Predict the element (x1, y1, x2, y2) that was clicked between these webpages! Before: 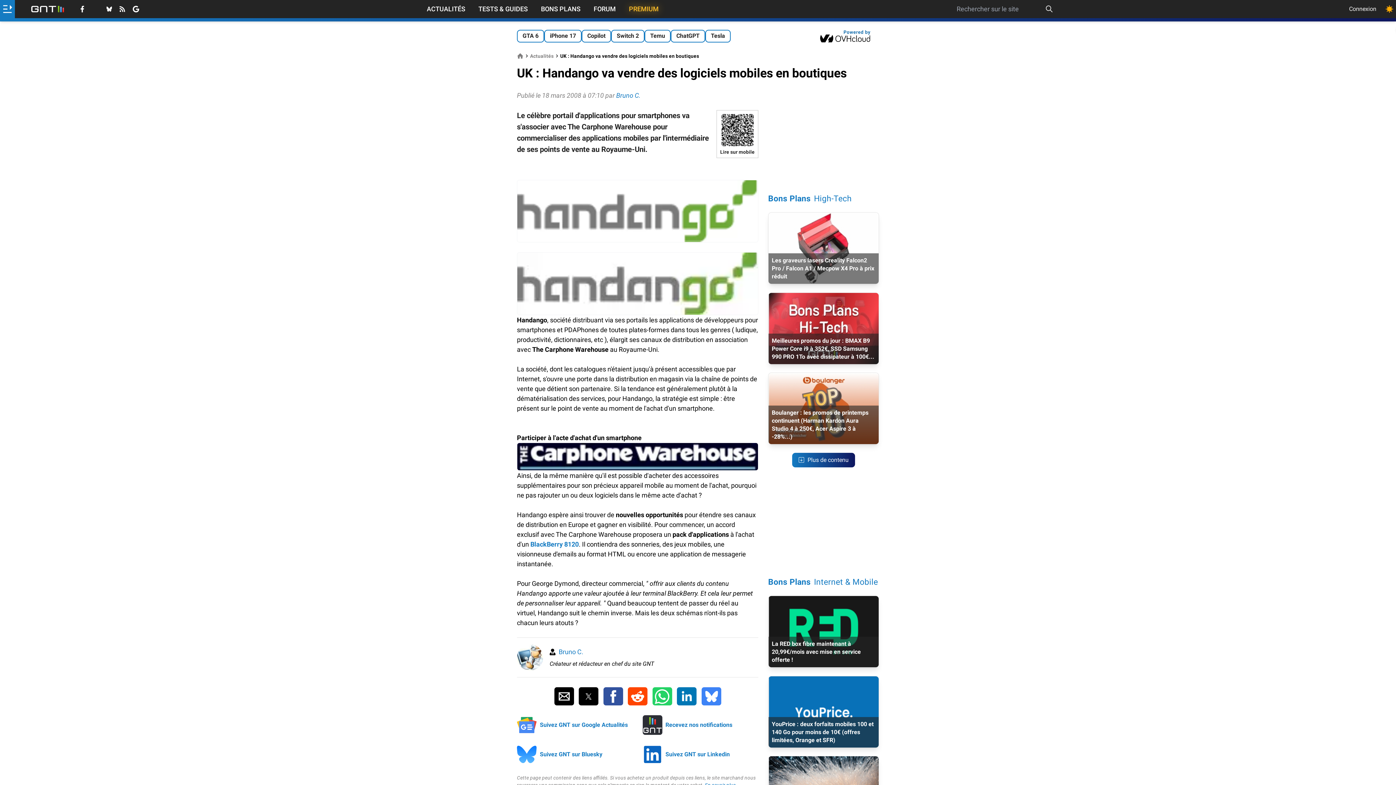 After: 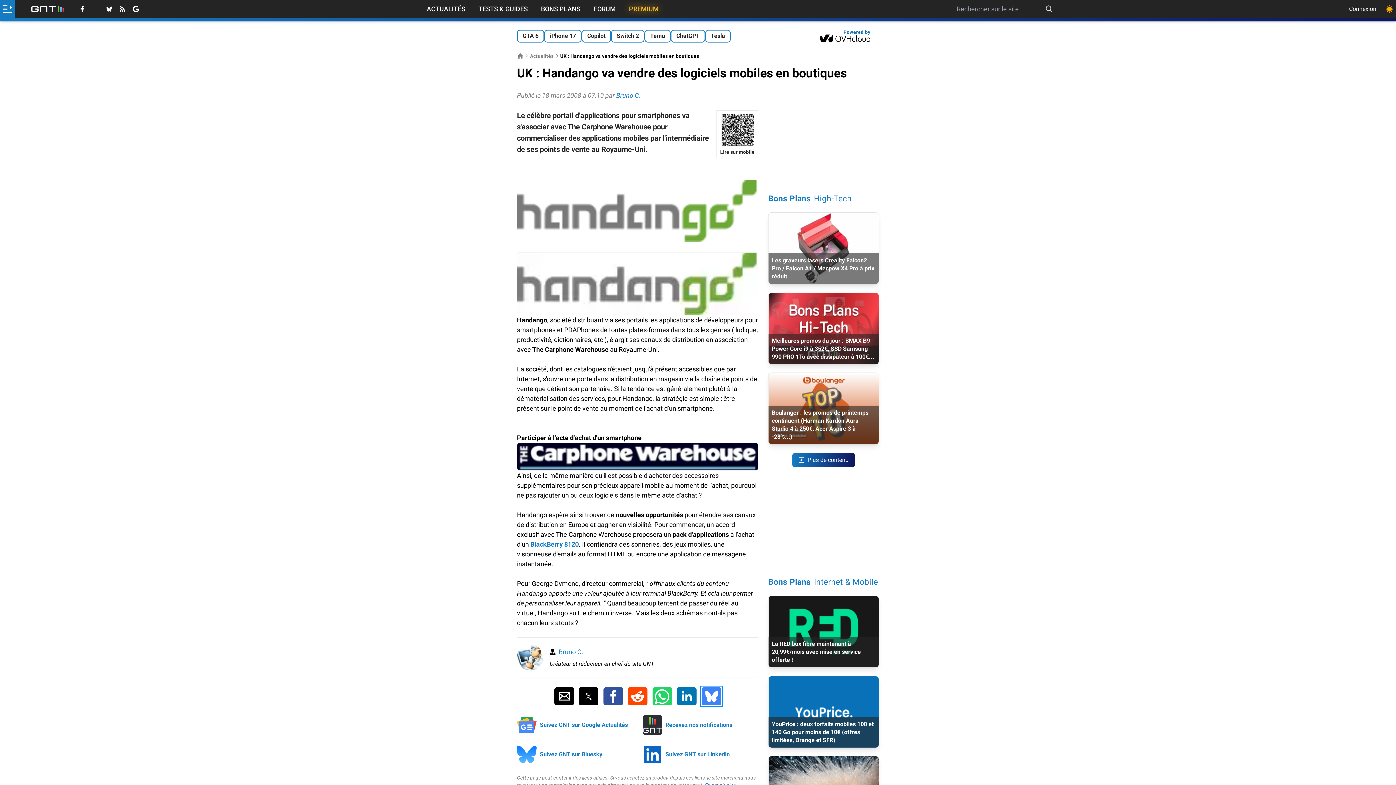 Action: bbox: (701, 687, 721, 705) label: Partager sur Bluesky